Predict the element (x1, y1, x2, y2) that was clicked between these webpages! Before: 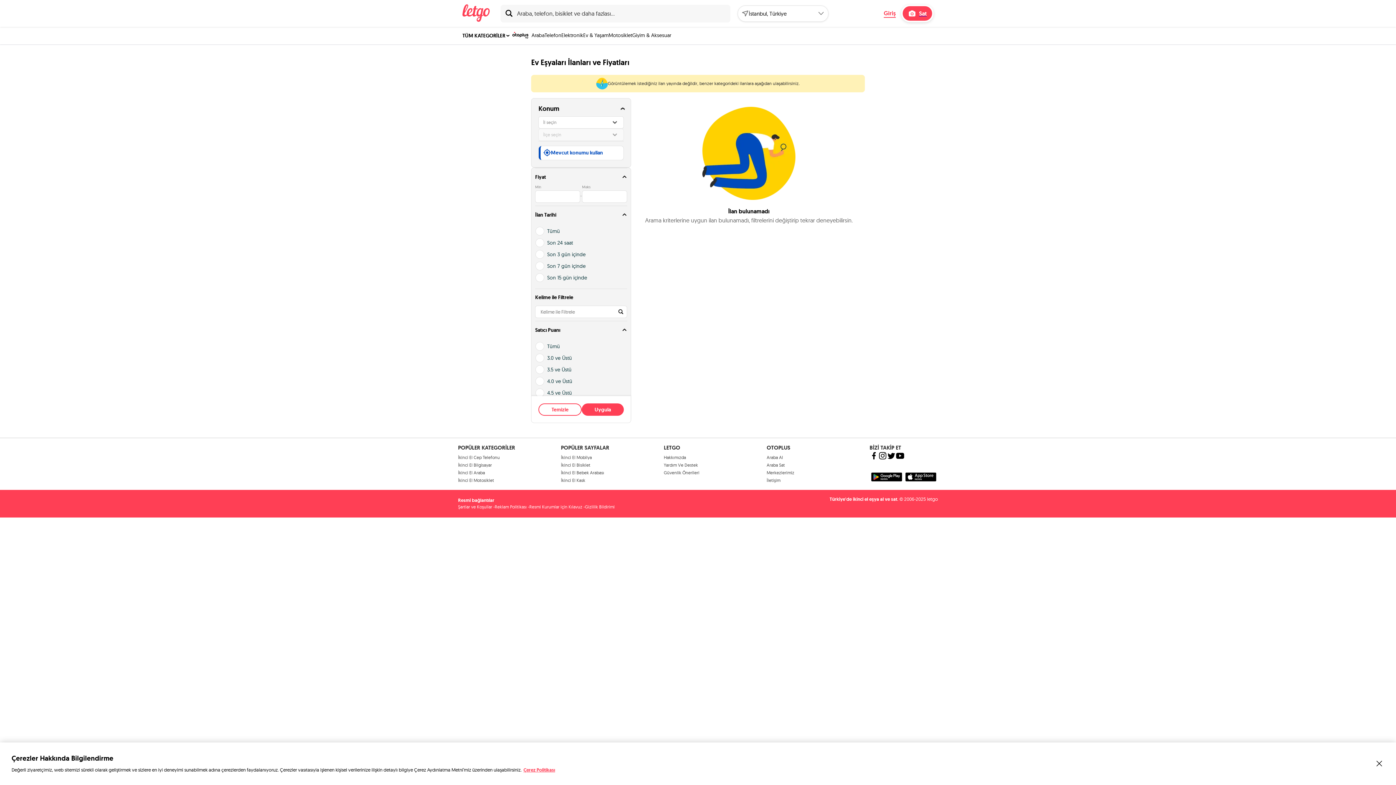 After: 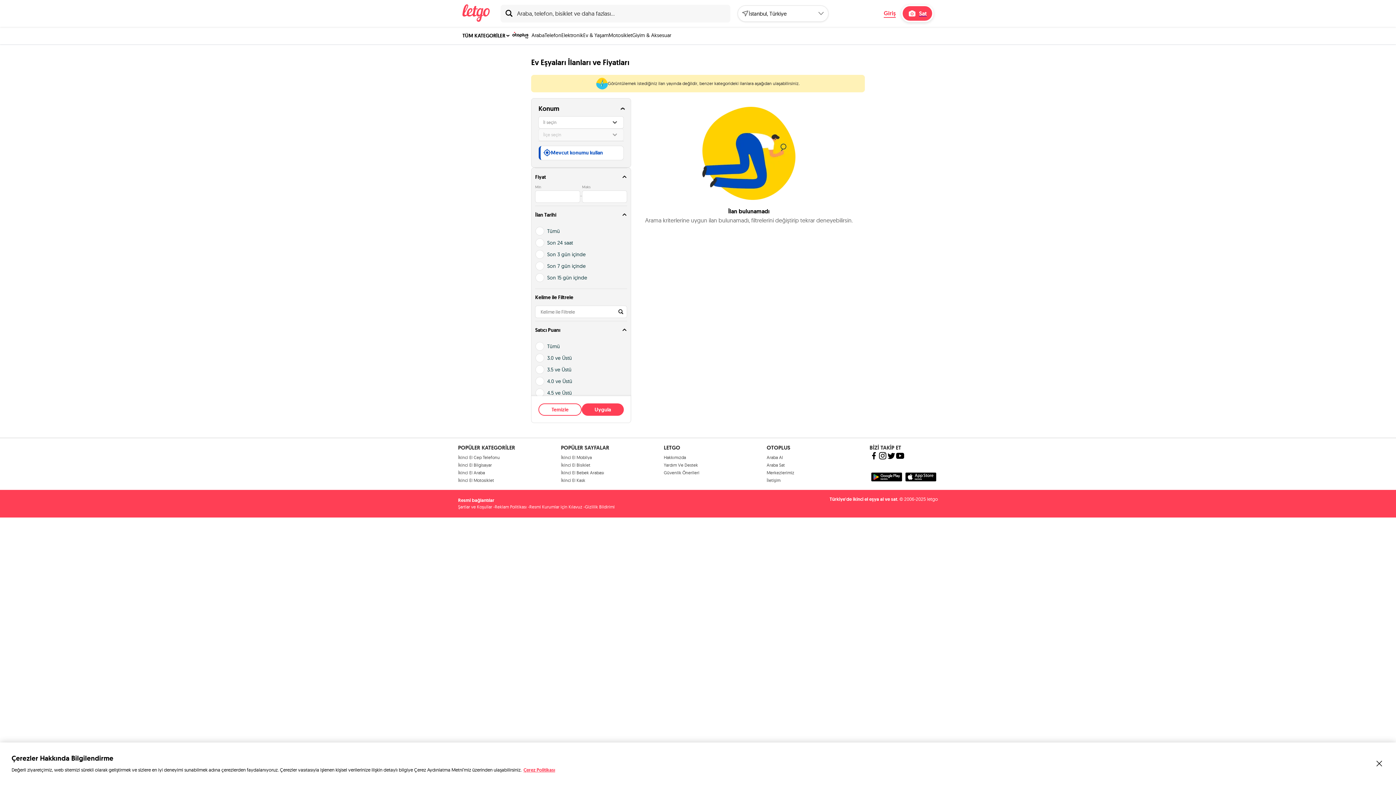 Action: bbox: (766, 454, 783, 460) label: Araba Al